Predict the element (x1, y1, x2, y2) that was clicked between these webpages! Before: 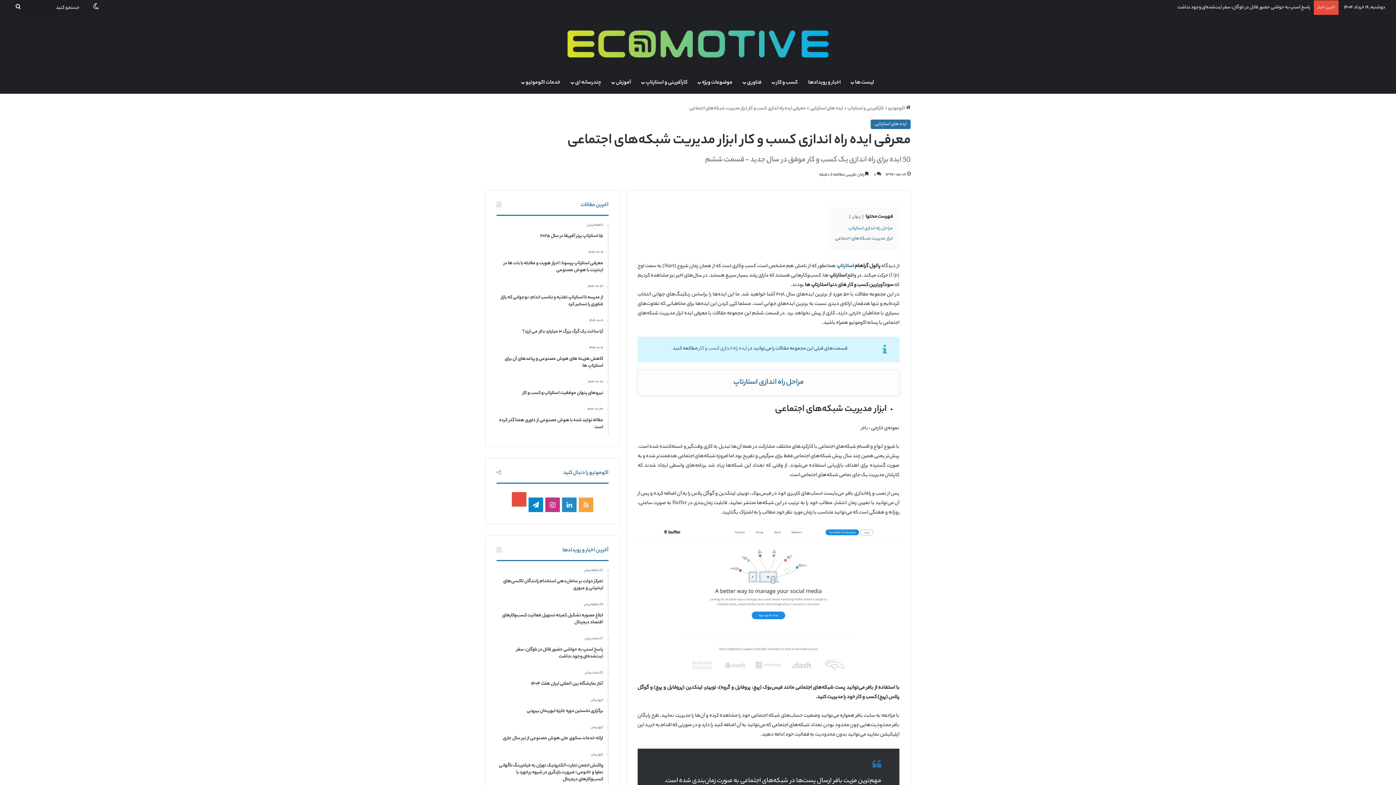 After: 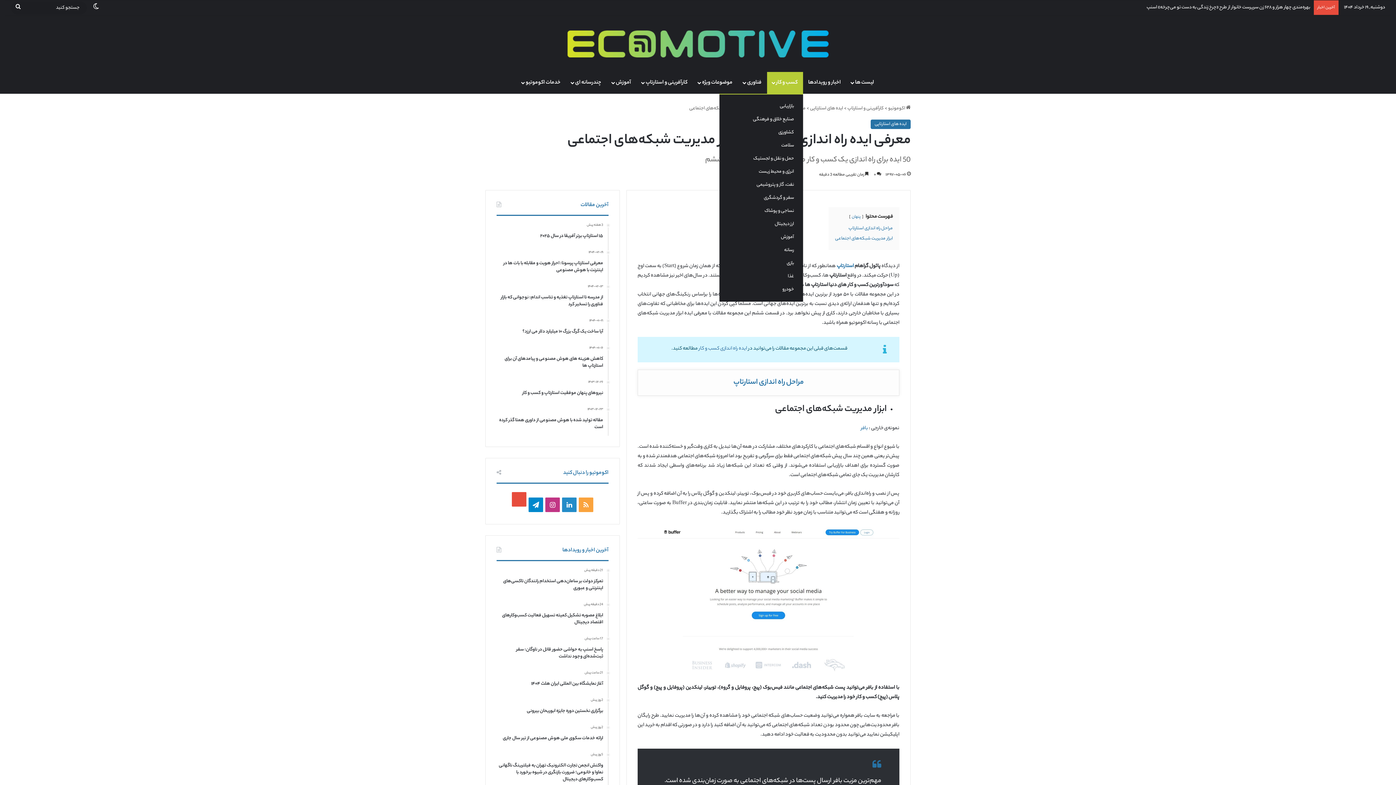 Action: bbox: (767, 72, 803, 93) label: کسب و کار